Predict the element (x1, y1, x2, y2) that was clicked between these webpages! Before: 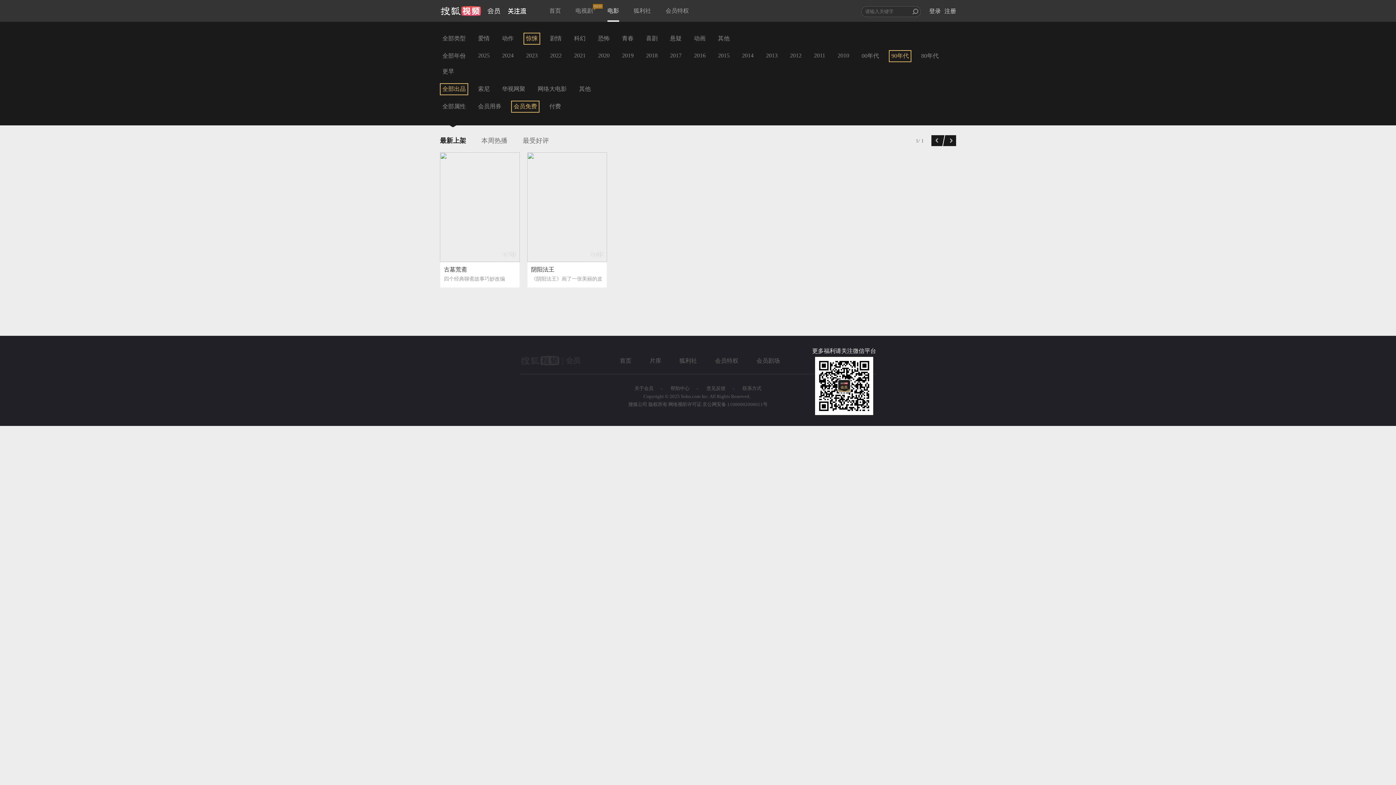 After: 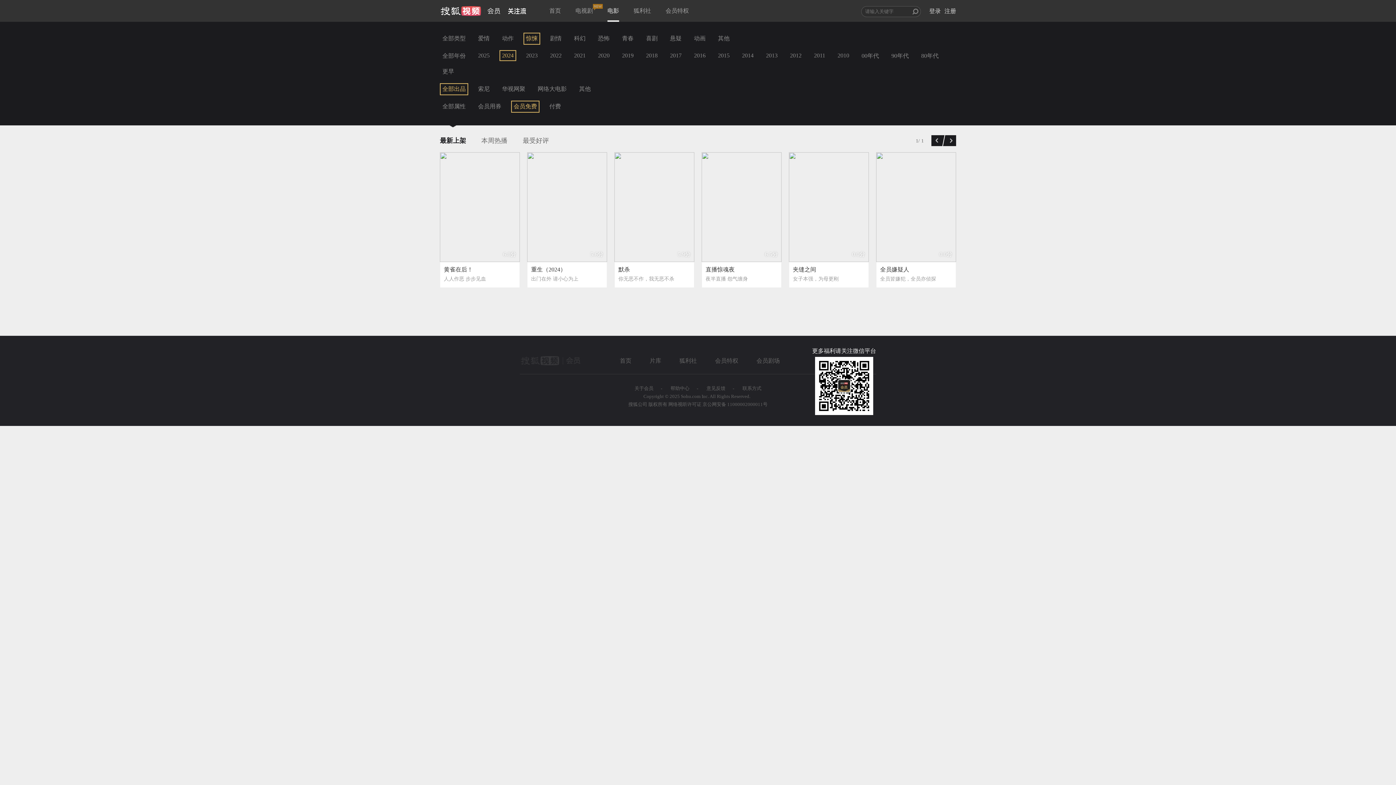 Action: label: 2024 bbox: (499, 50, 516, 61)